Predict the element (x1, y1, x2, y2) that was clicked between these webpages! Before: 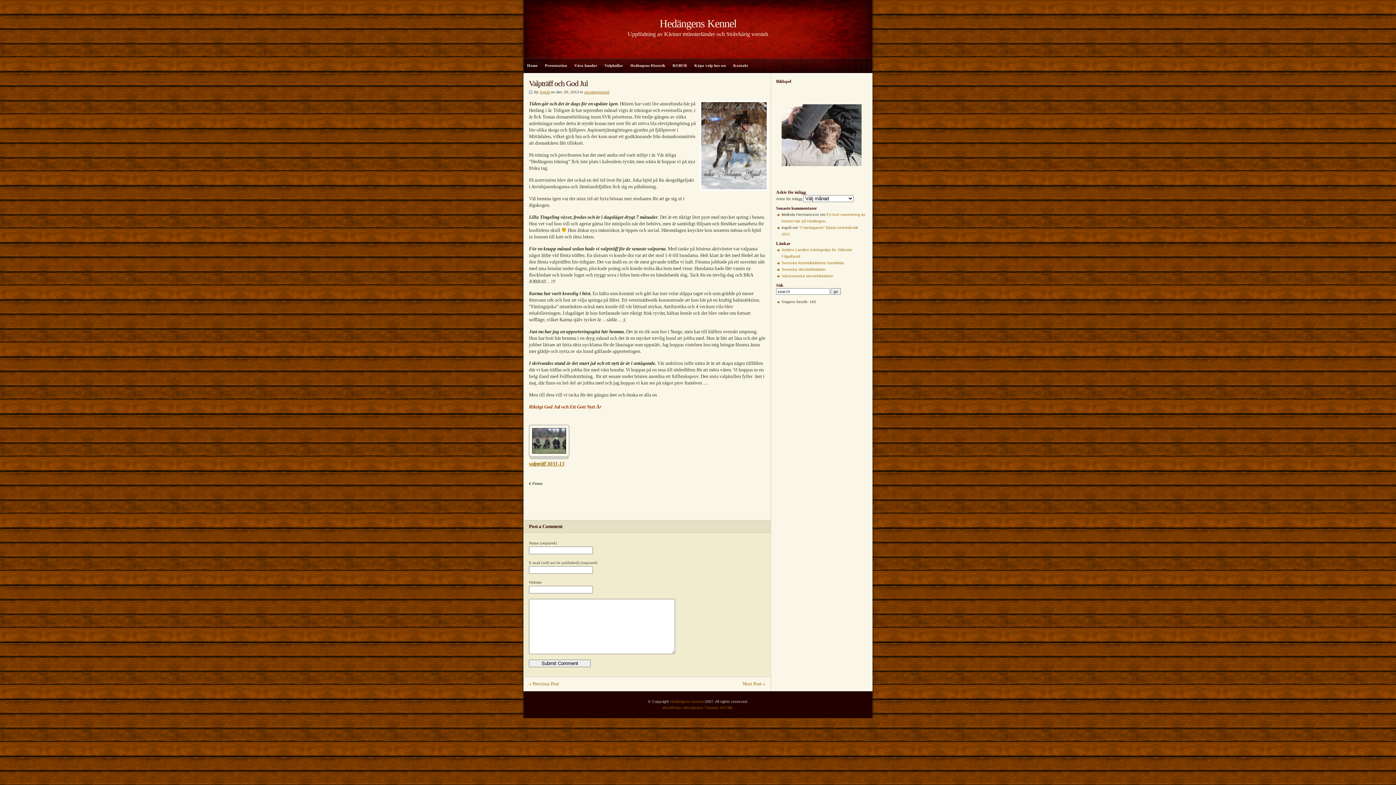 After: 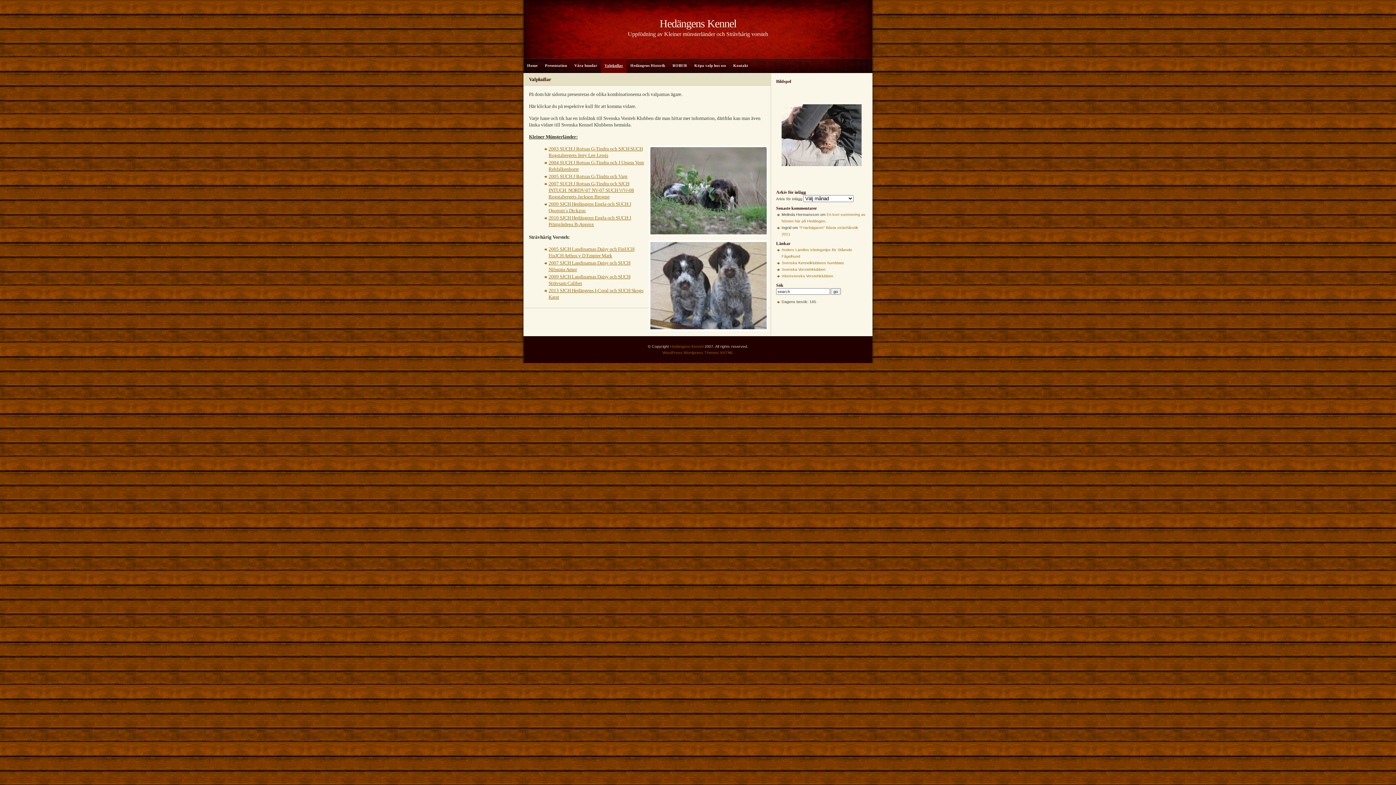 Action: label: Valpkullar bbox: (601, 58, 626, 73)